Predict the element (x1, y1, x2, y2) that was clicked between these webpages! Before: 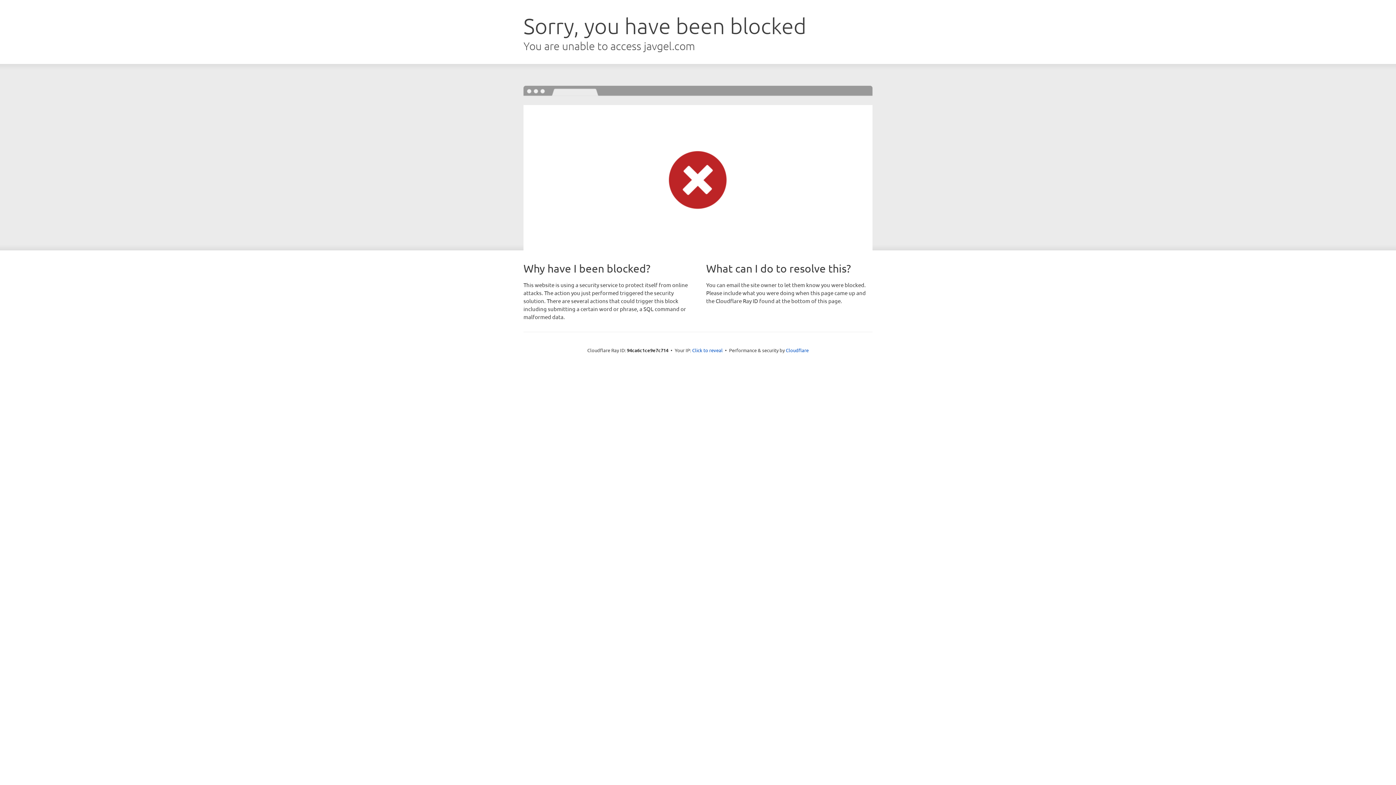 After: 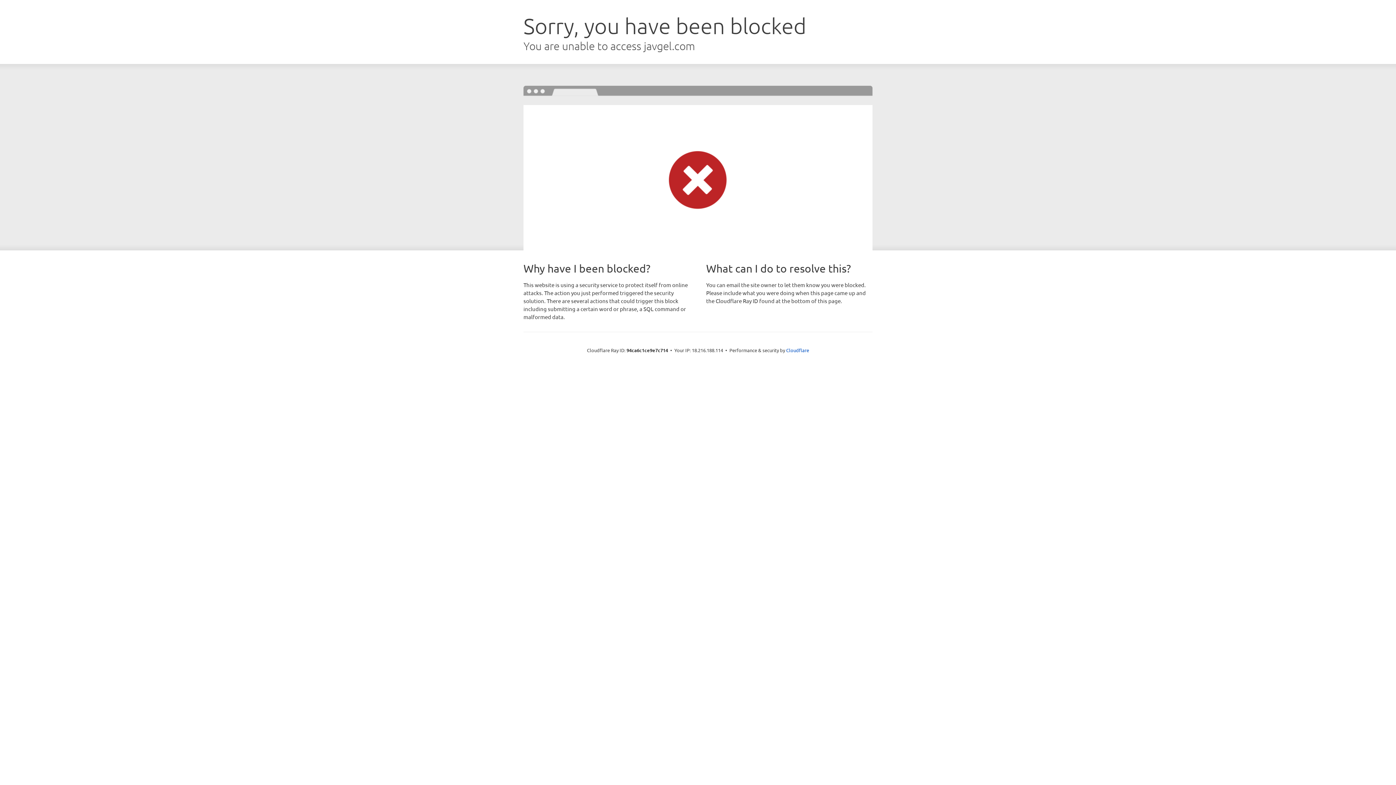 Action: label: Click to reveal bbox: (692, 346, 722, 353)